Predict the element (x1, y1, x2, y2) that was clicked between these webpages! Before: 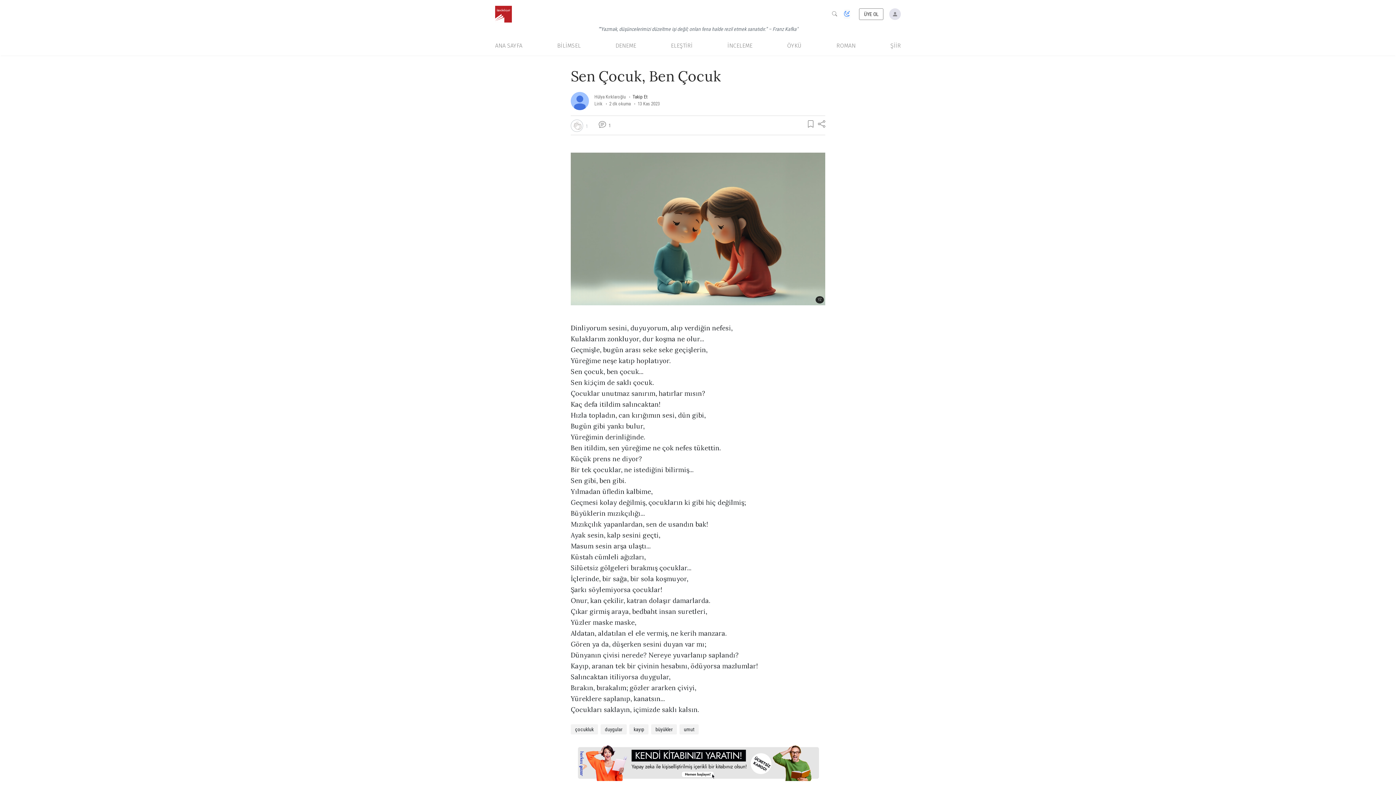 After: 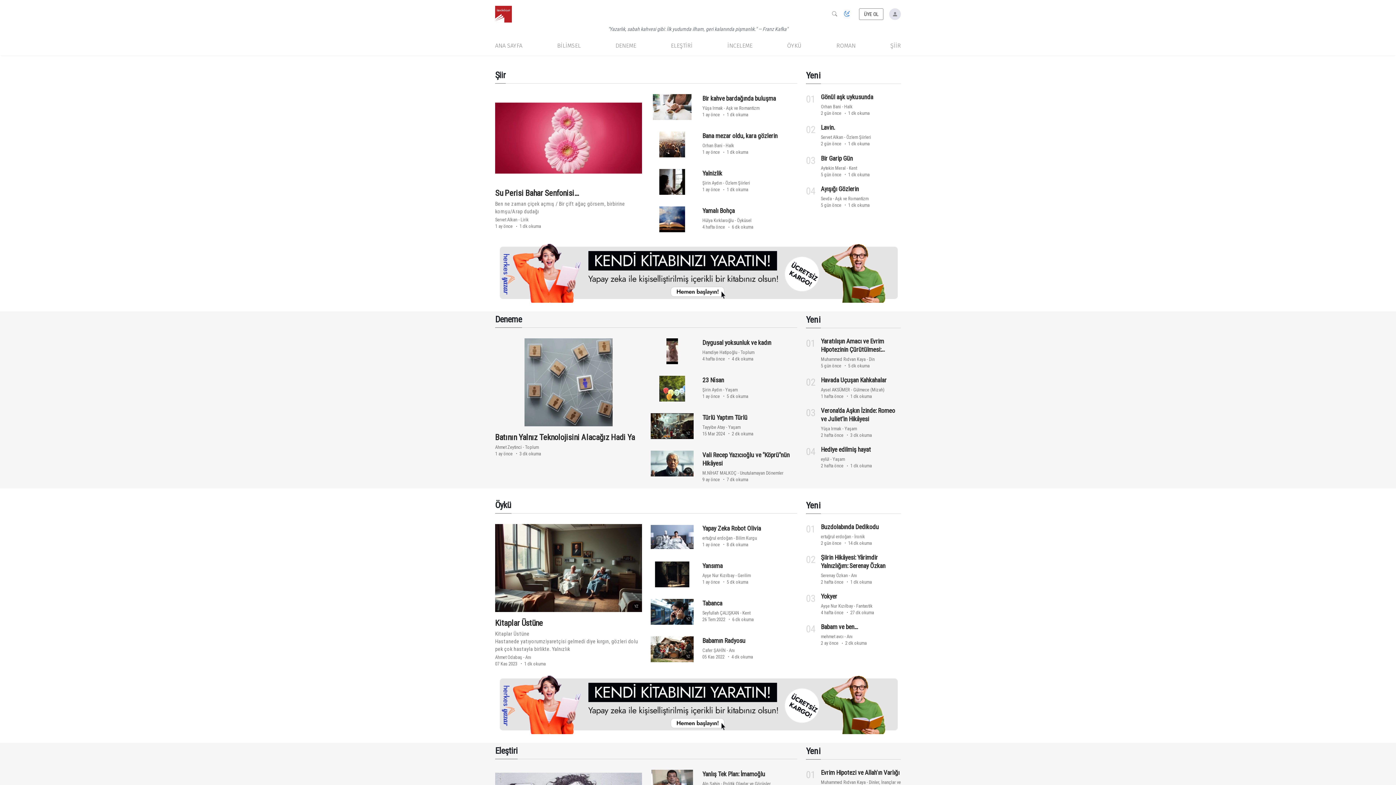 Action: label: ANA SAYFA bbox: (495, 41, 522, 50)